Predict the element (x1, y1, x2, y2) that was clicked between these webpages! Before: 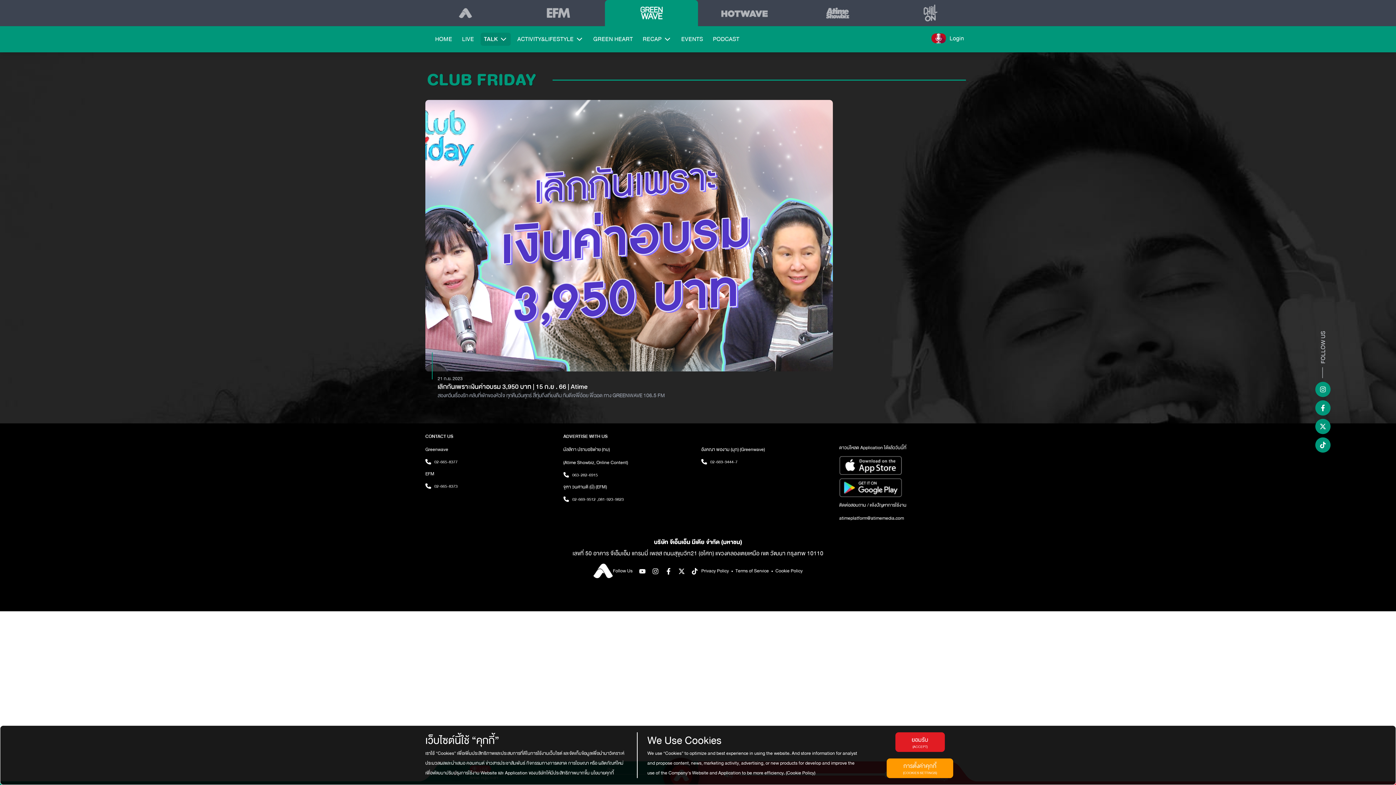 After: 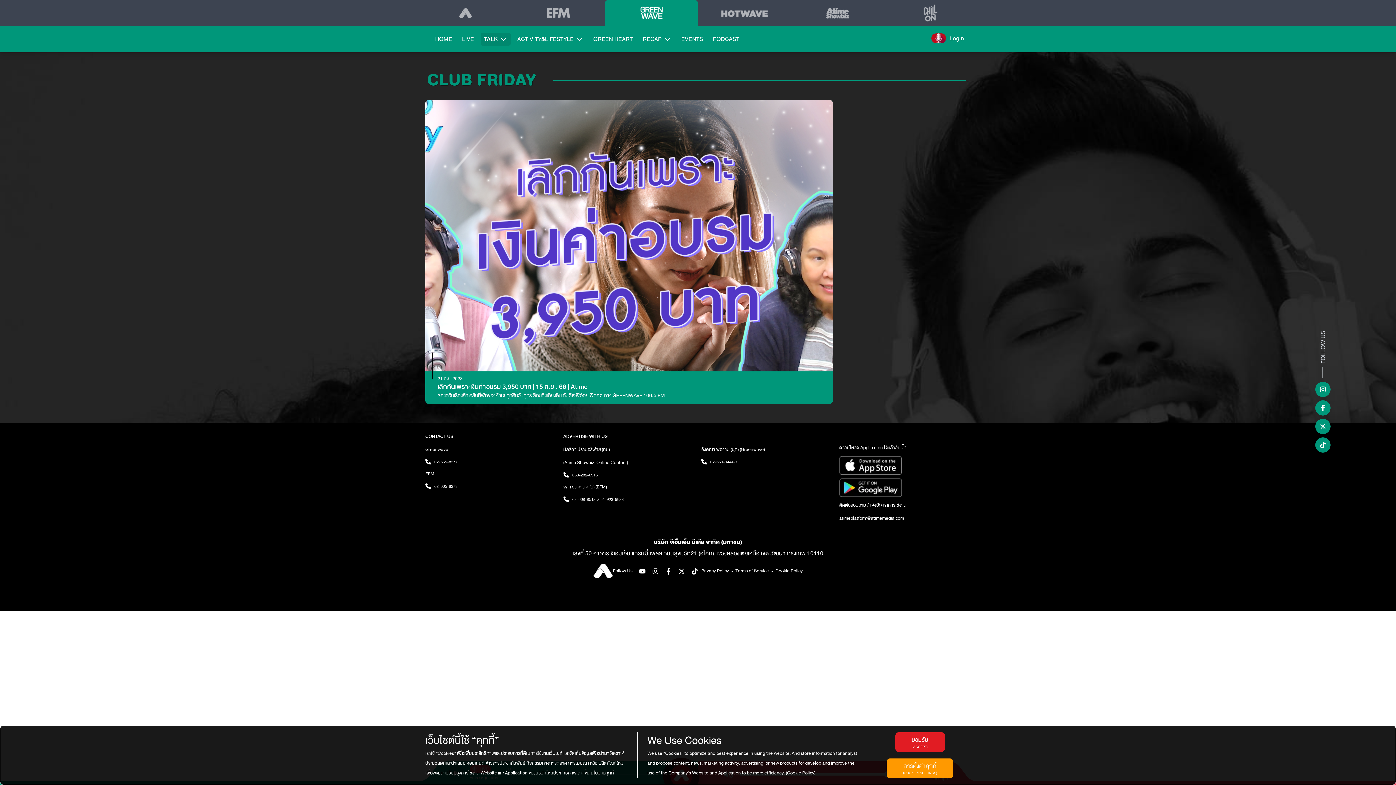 Action: bbox: (425, 99, 832, 371)